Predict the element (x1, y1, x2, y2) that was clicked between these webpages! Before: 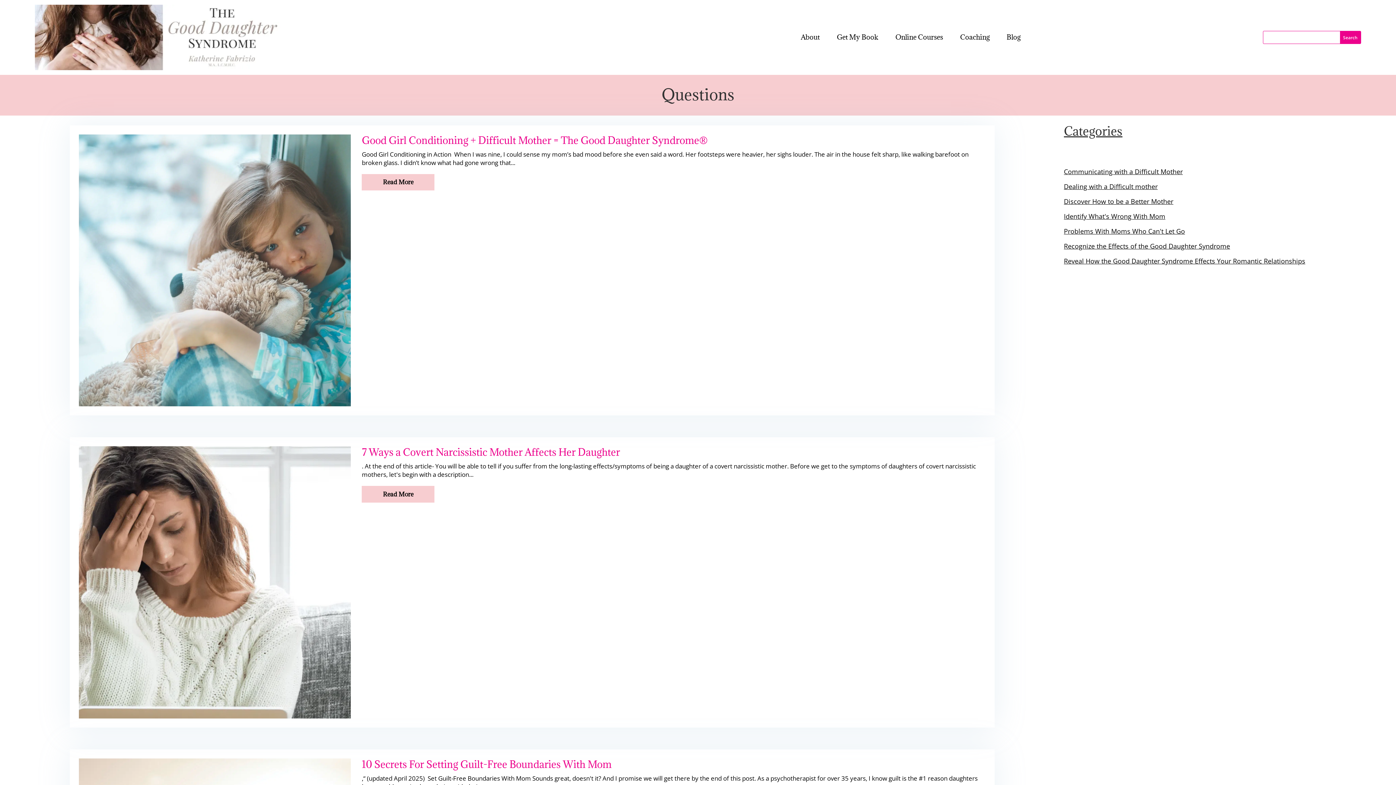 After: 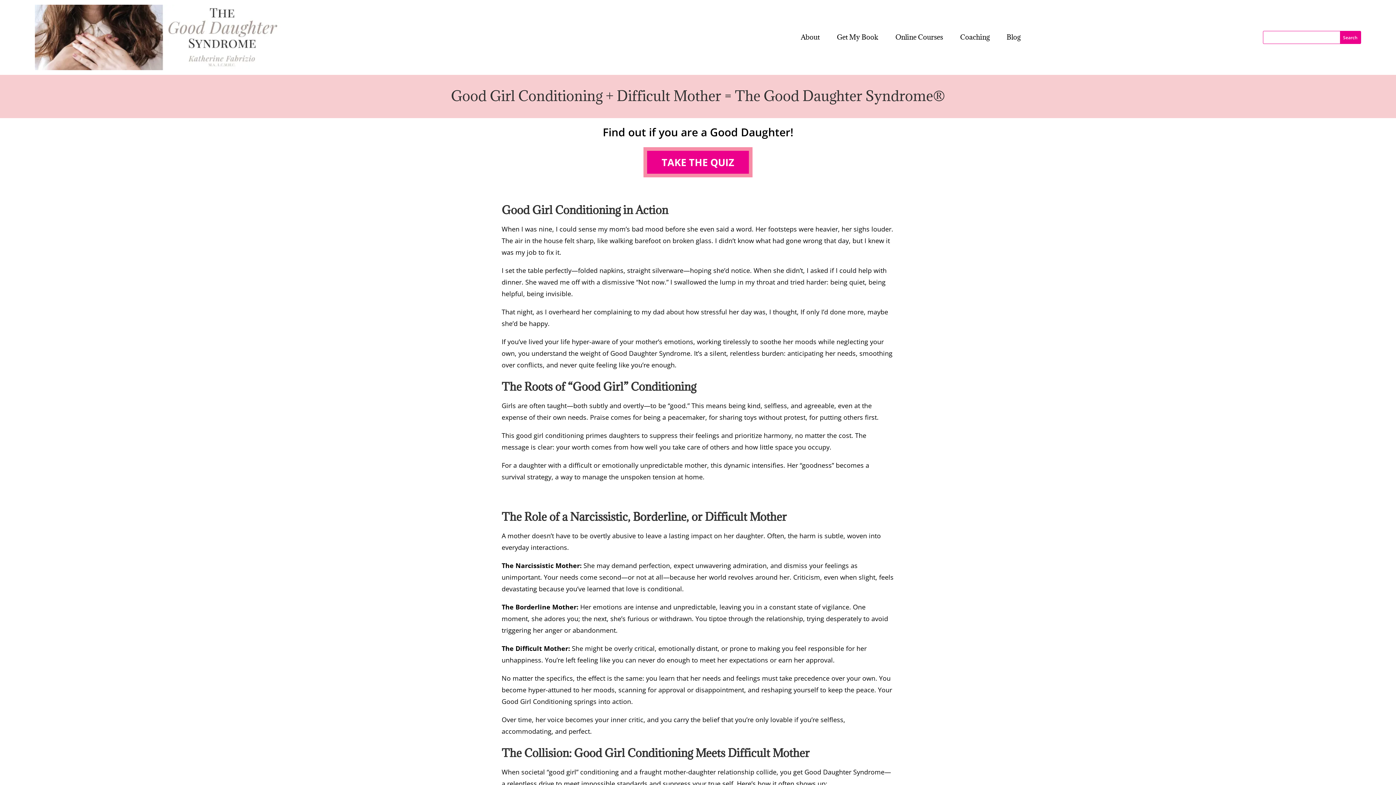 Action: bbox: (78, 134, 351, 406)